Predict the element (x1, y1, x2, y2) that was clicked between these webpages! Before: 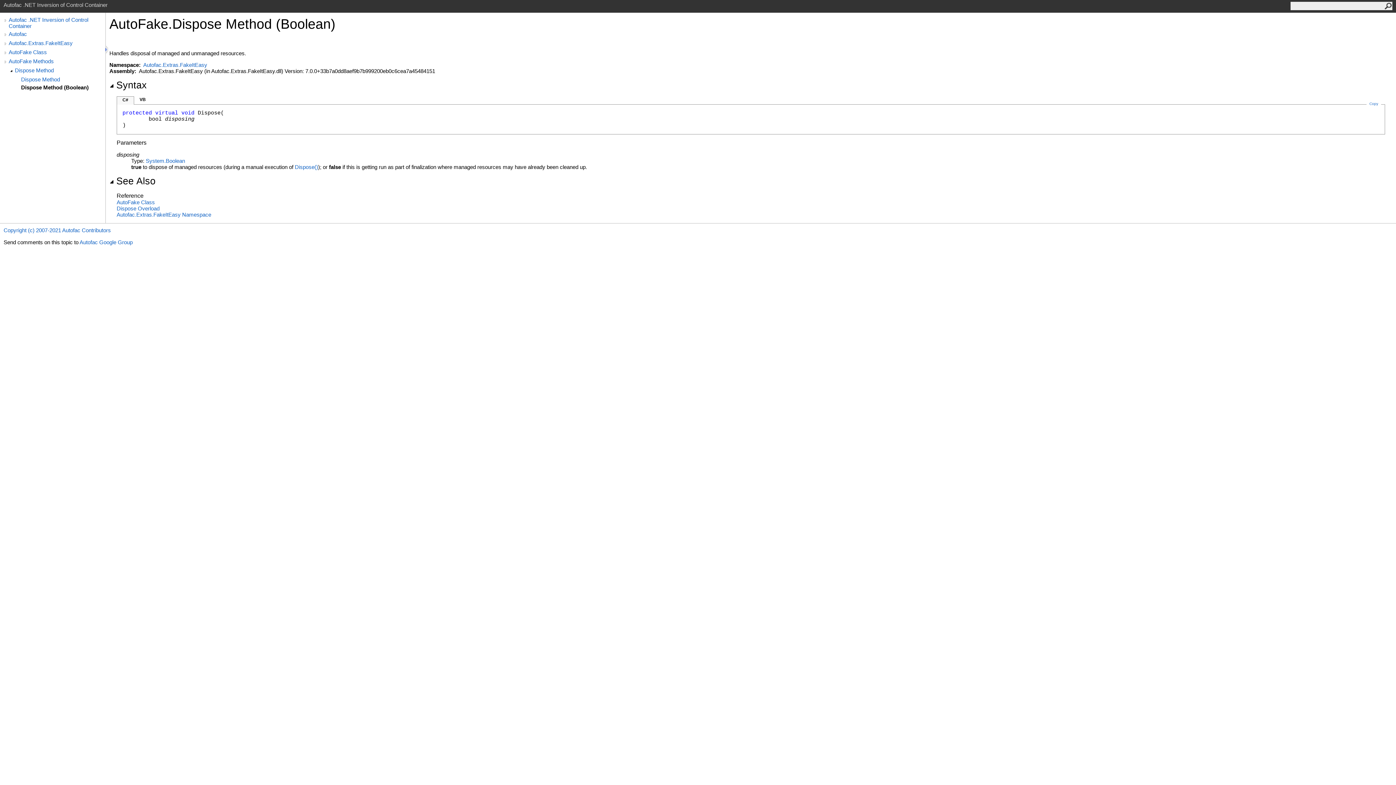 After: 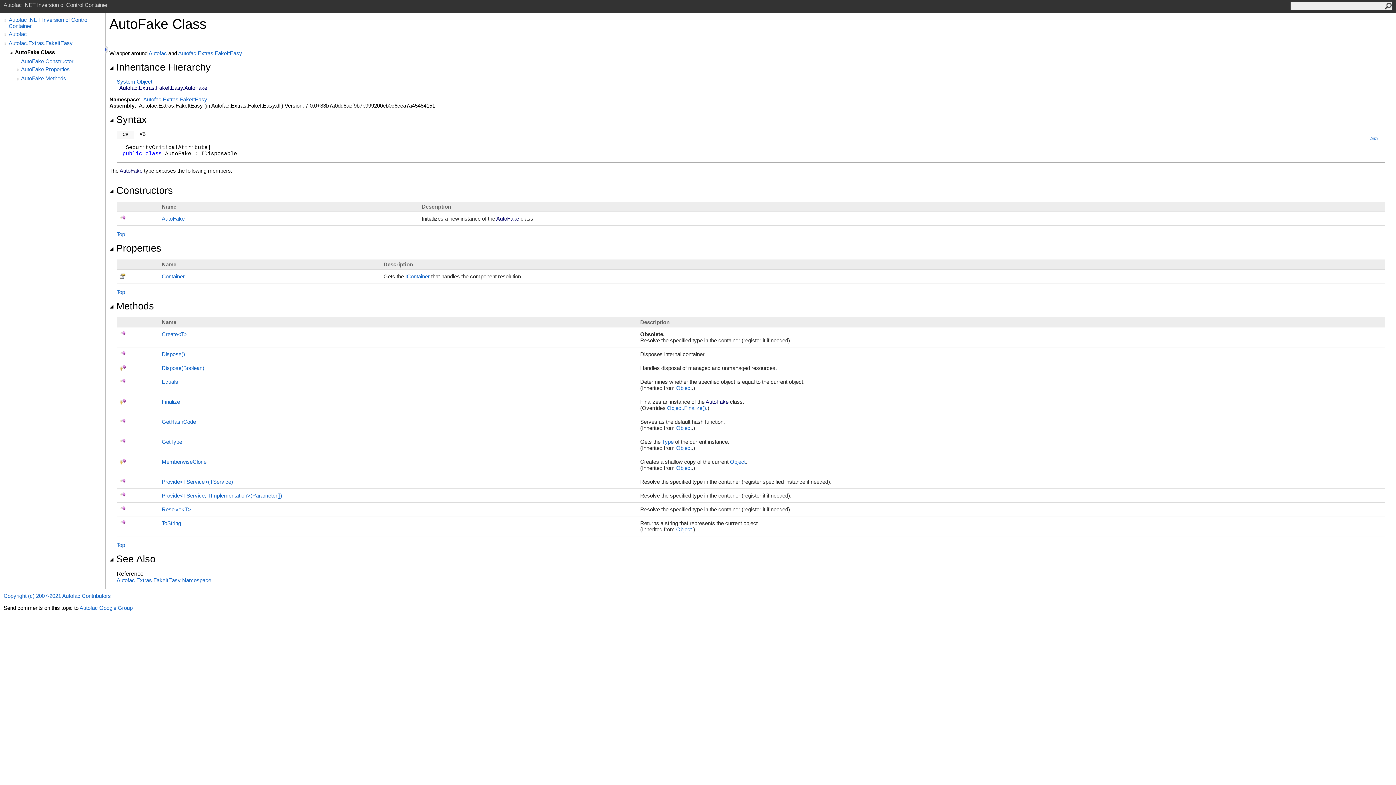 Action: bbox: (116, 199, 154, 205) label: AutoFake Class